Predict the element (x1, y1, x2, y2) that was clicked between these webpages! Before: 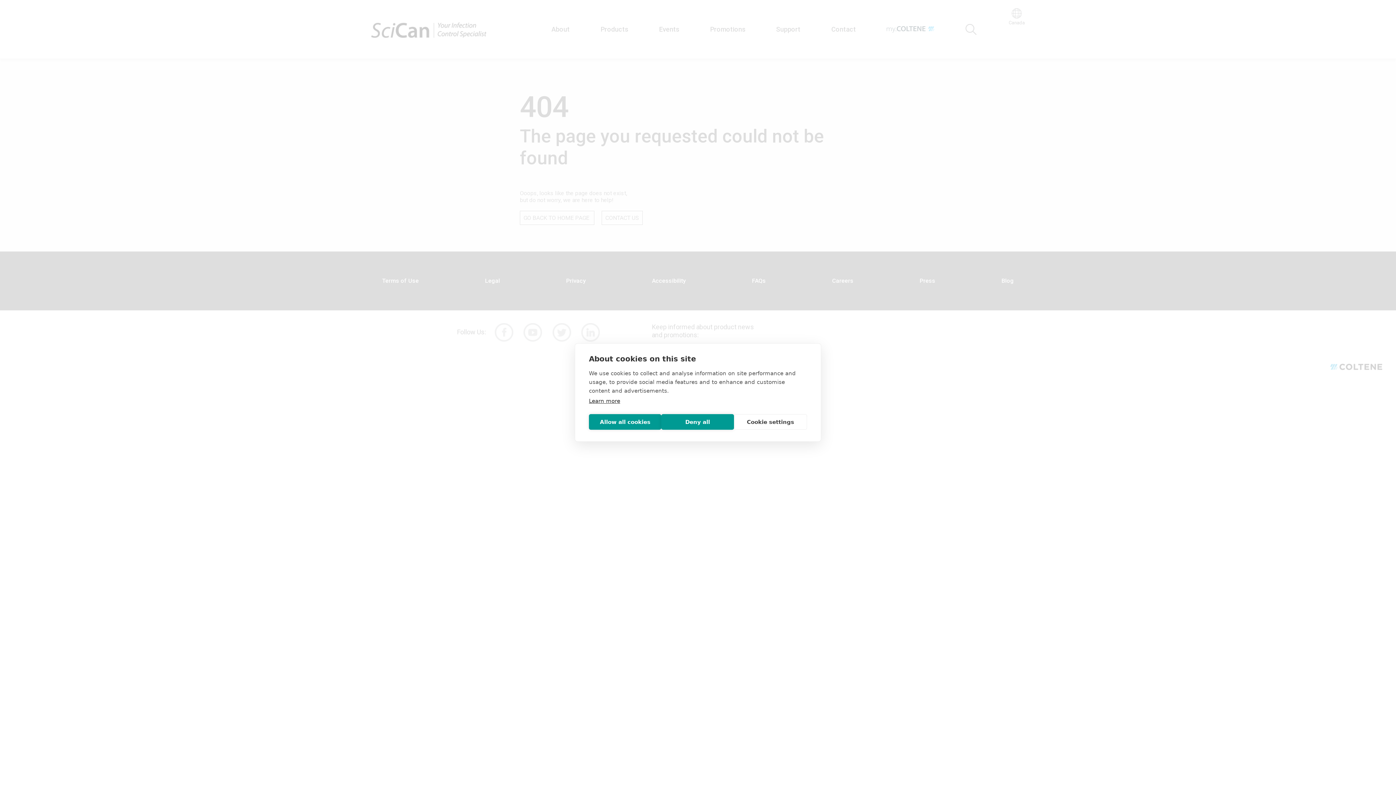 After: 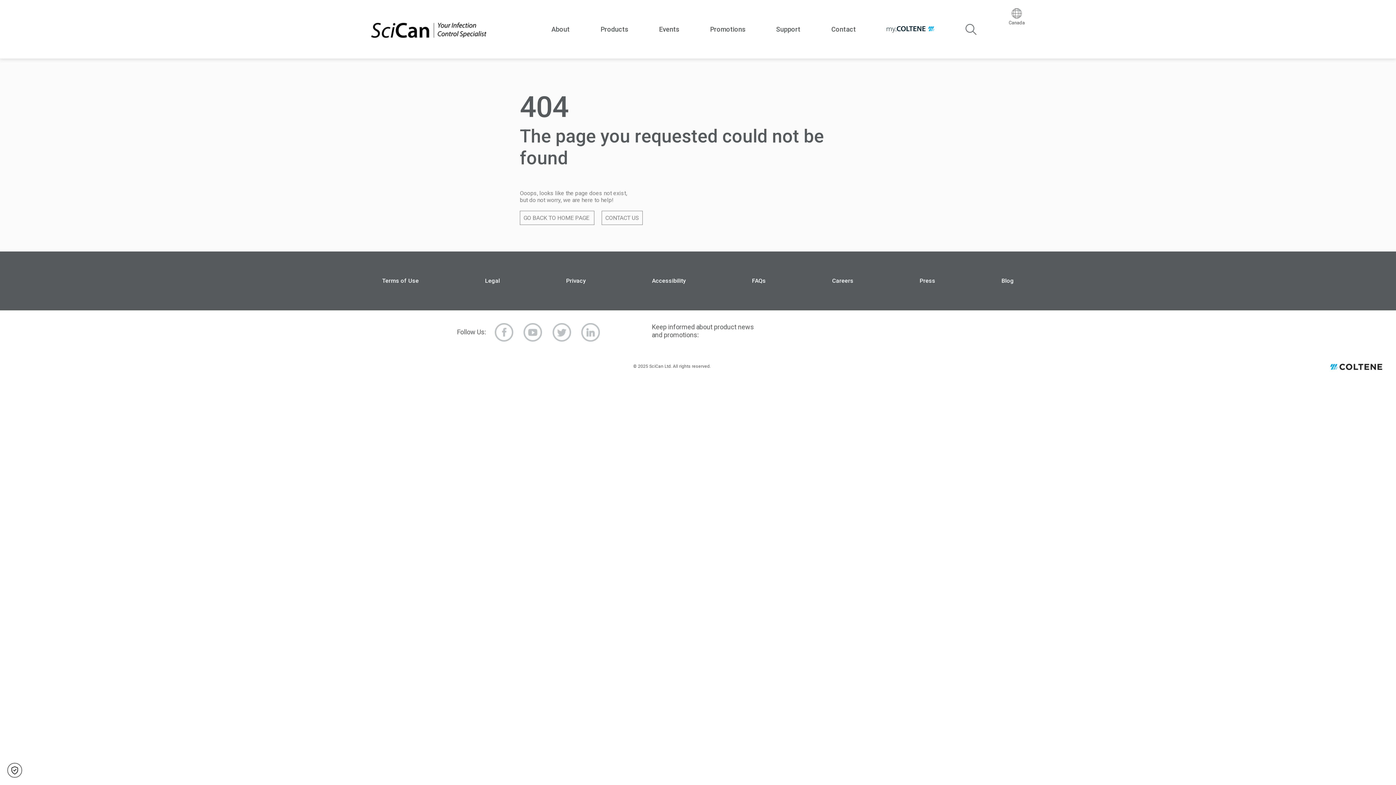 Action: bbox: (589, 414, 661, 430) label: Allow all cookies